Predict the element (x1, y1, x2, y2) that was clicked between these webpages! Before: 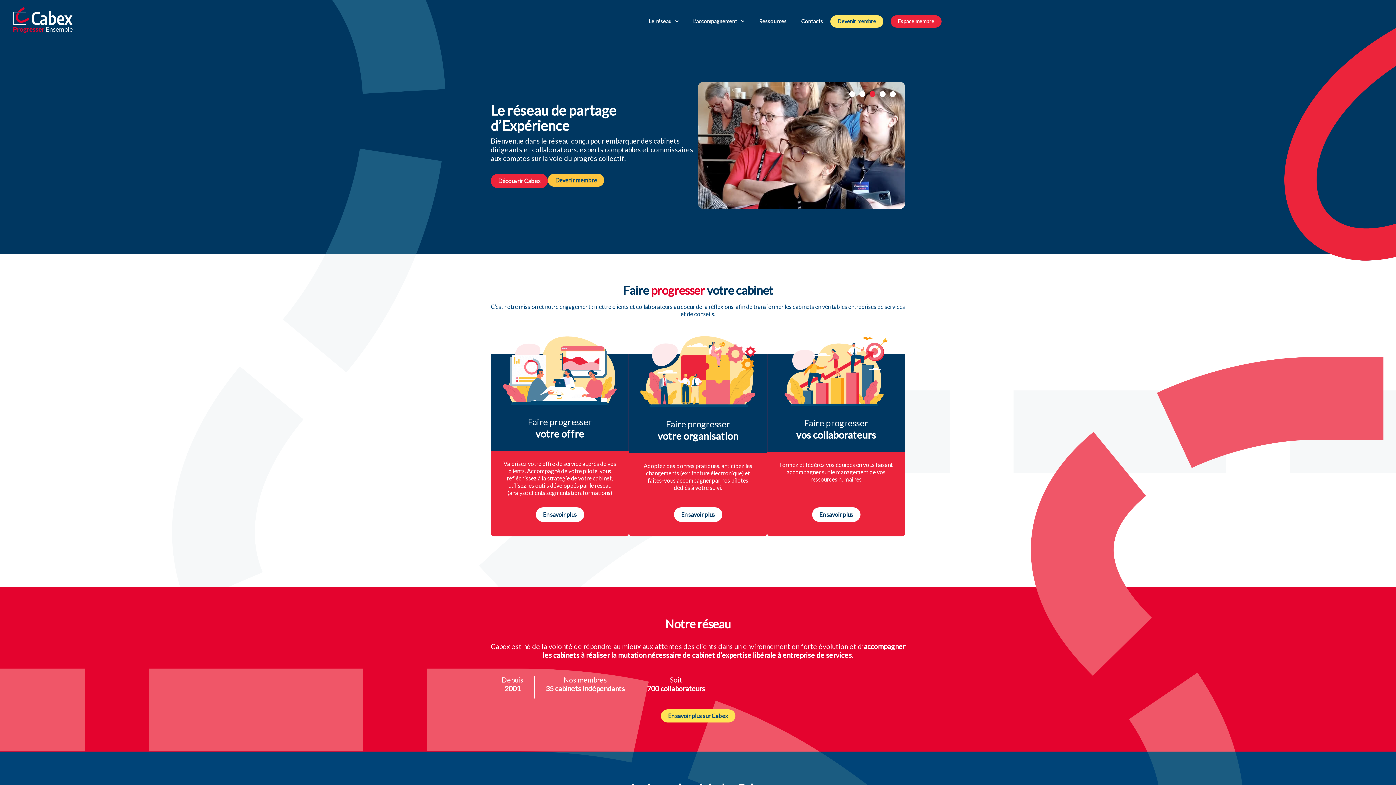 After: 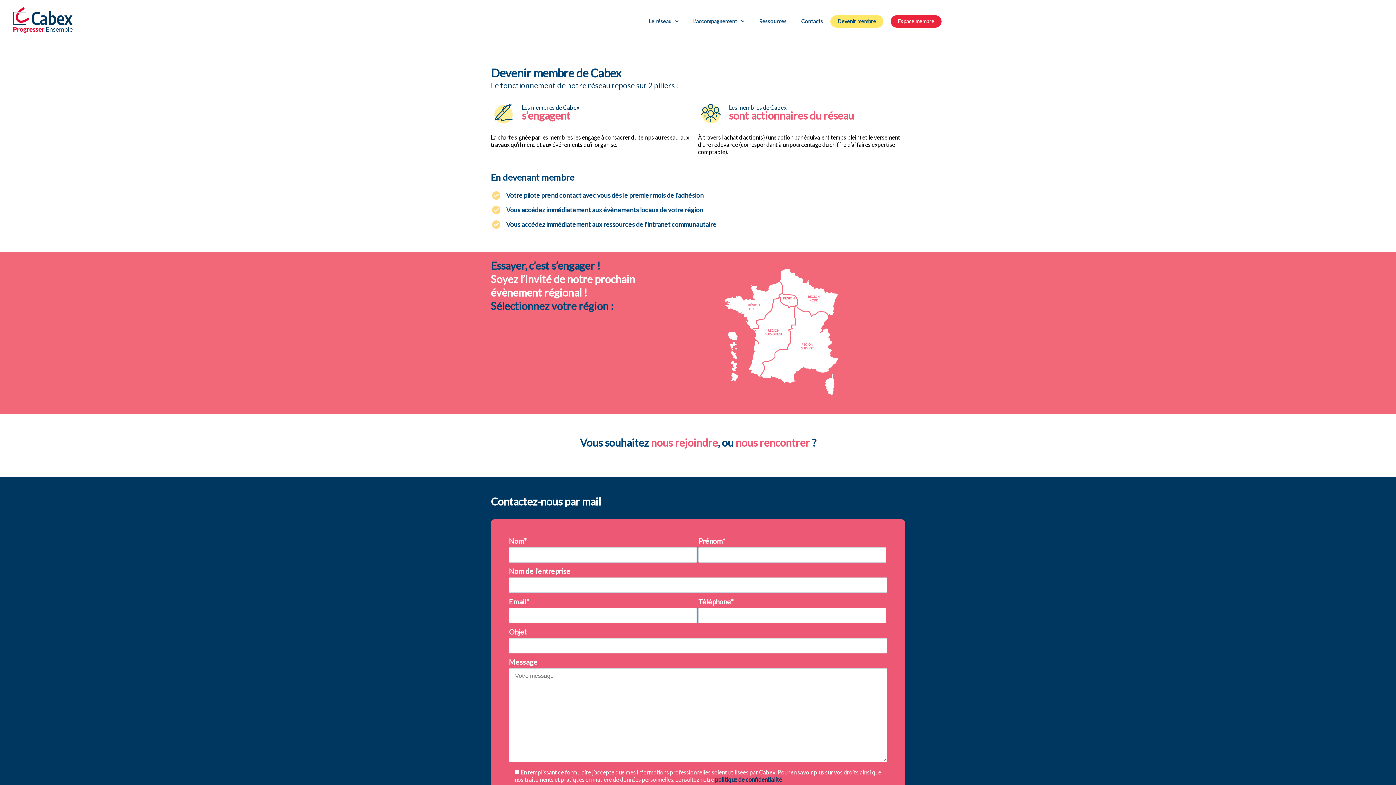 Action: label: Devenir membre bbox: (830, 15, 883, 27)